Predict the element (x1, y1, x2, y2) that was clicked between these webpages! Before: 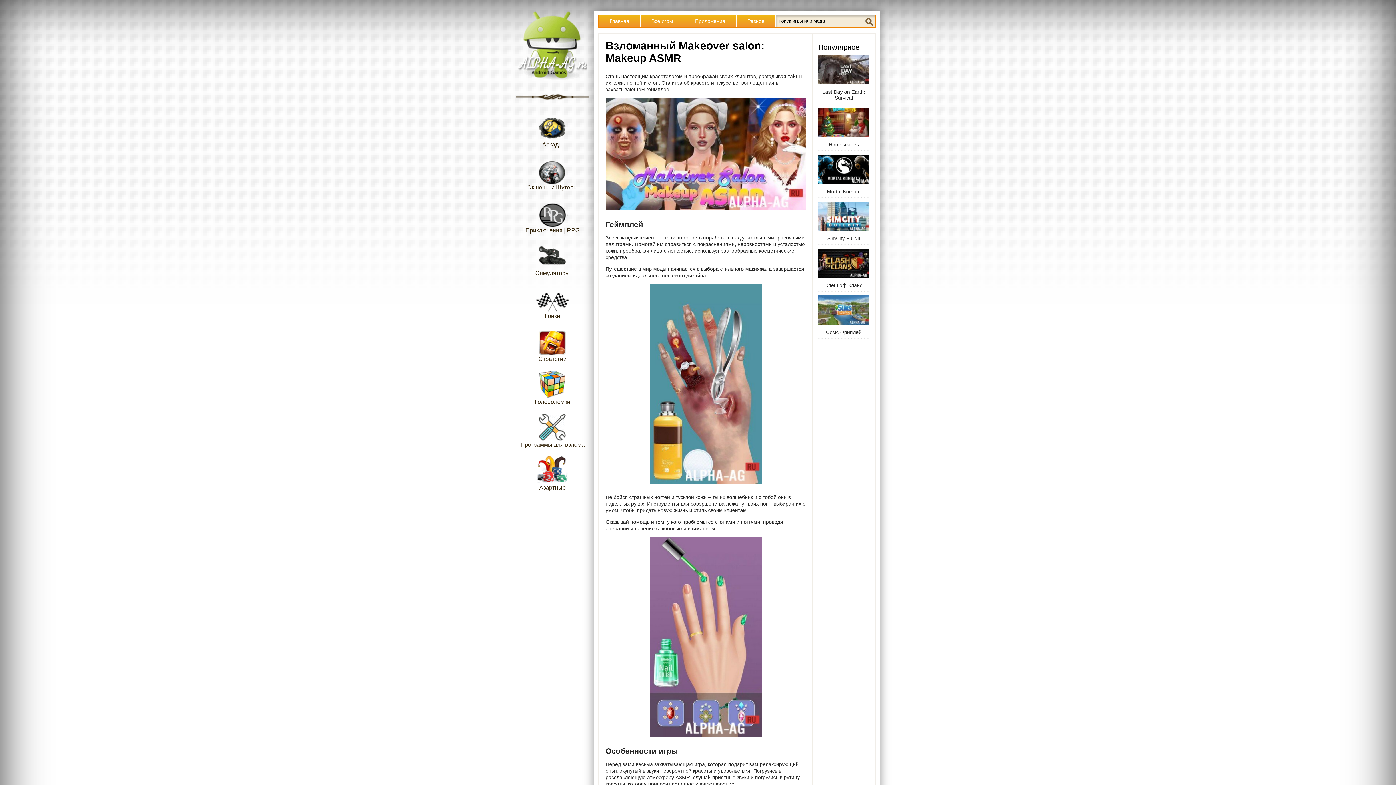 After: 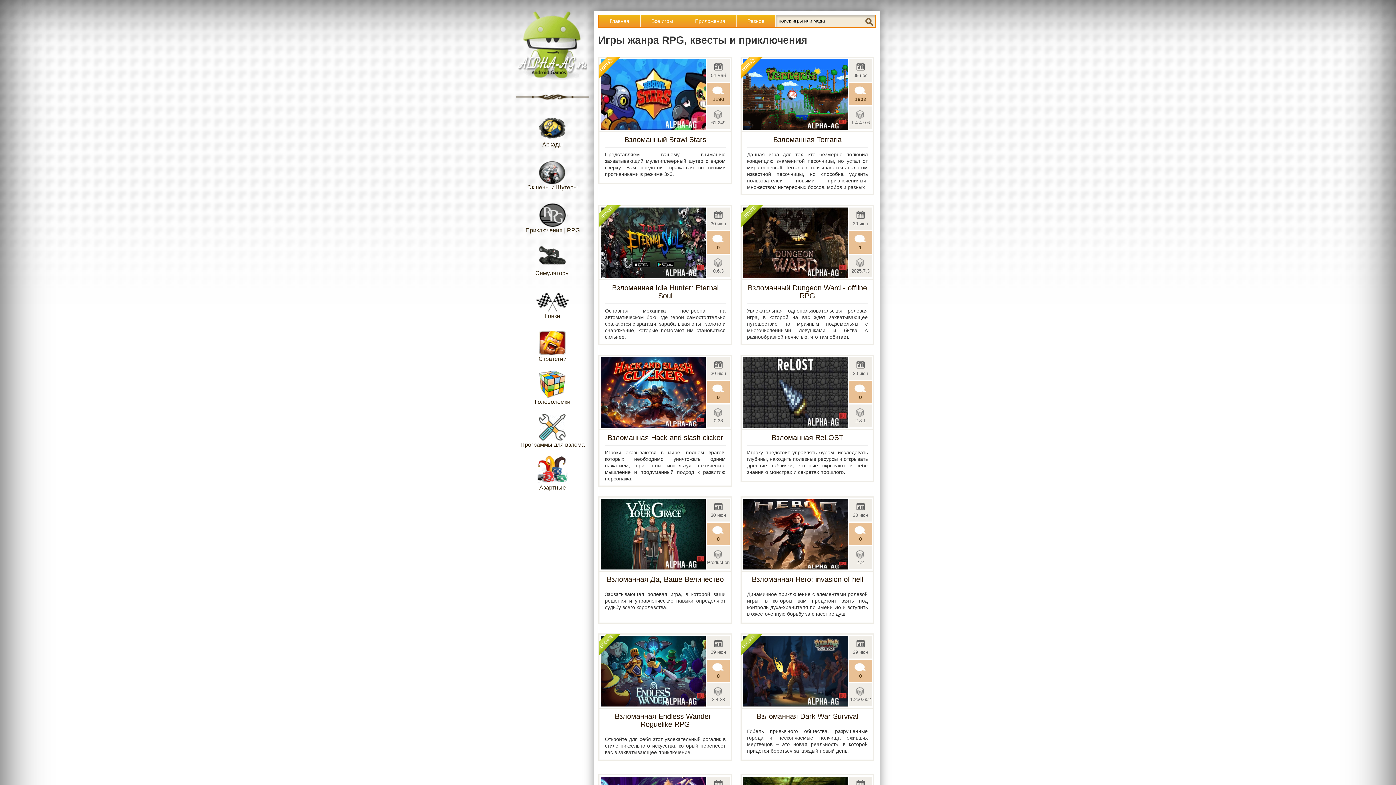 Action: bbox: (516, 198, 589, 233) label: Приключения | RPG